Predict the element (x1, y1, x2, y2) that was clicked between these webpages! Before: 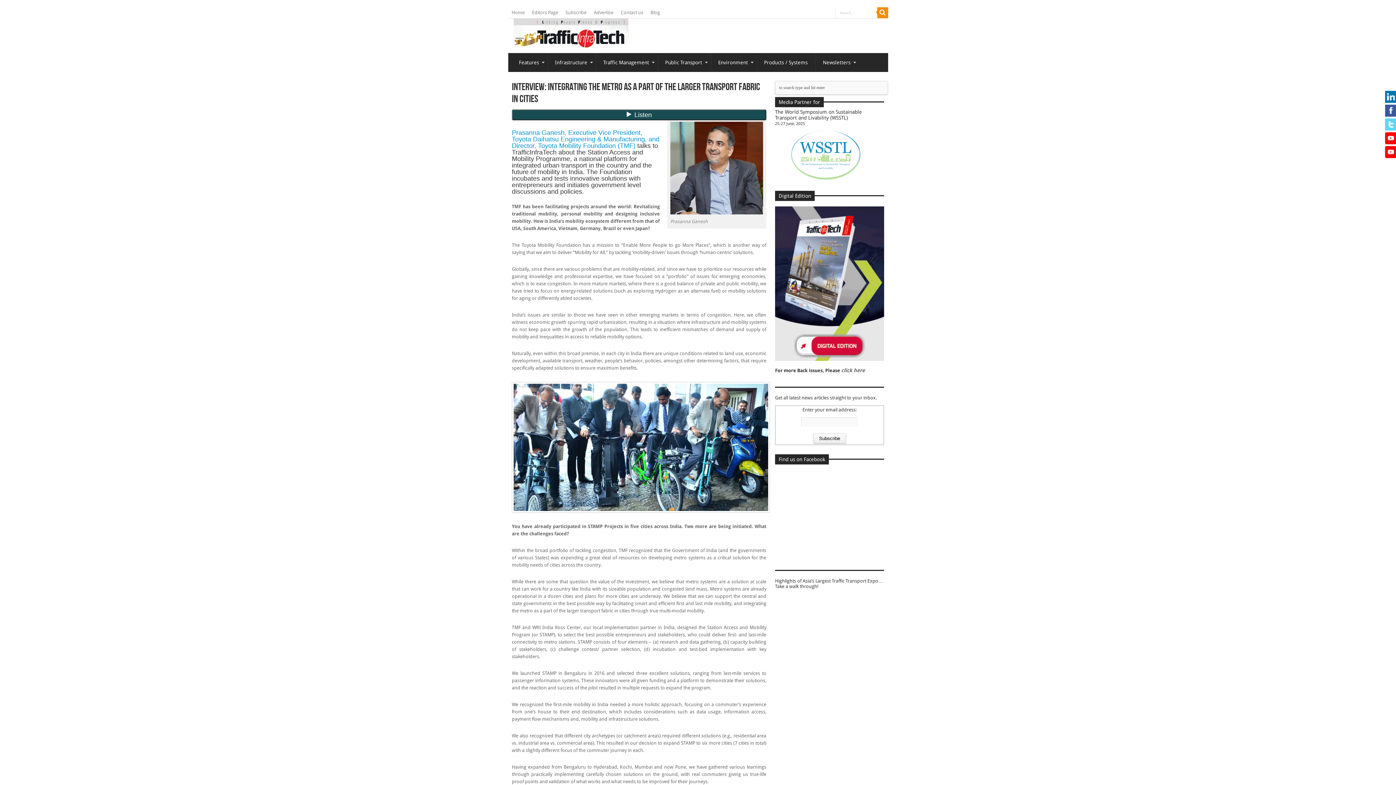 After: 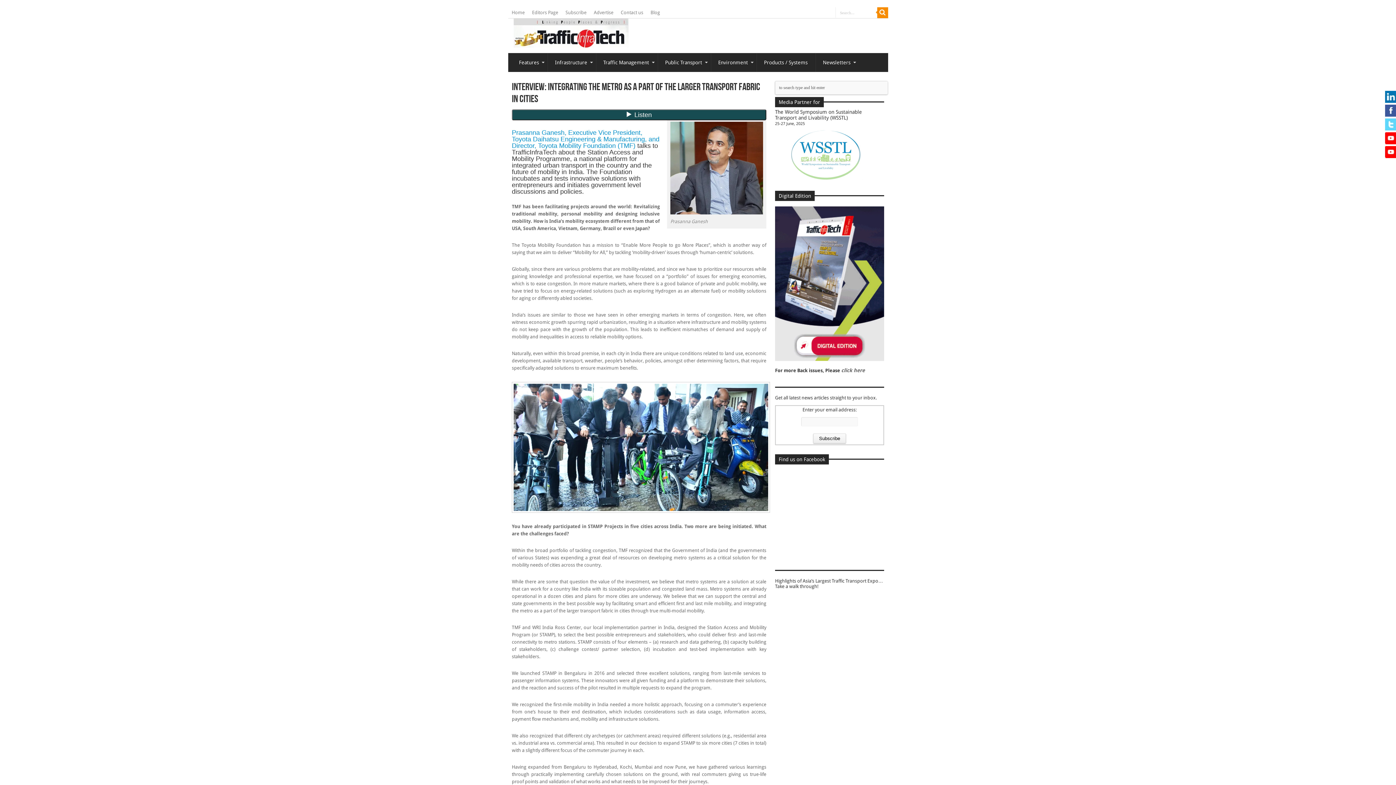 Action: label:   bbox: (1385, 104, 1397, 116)